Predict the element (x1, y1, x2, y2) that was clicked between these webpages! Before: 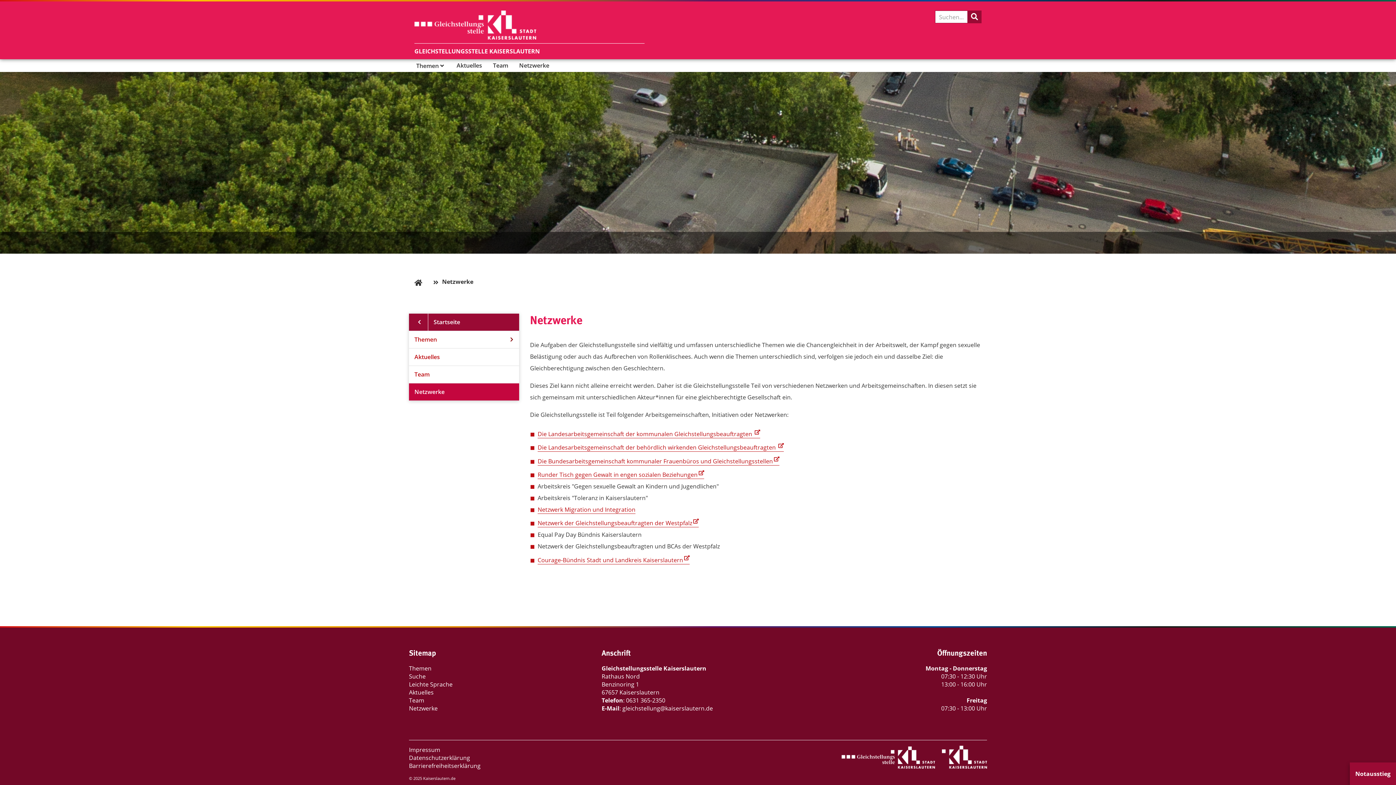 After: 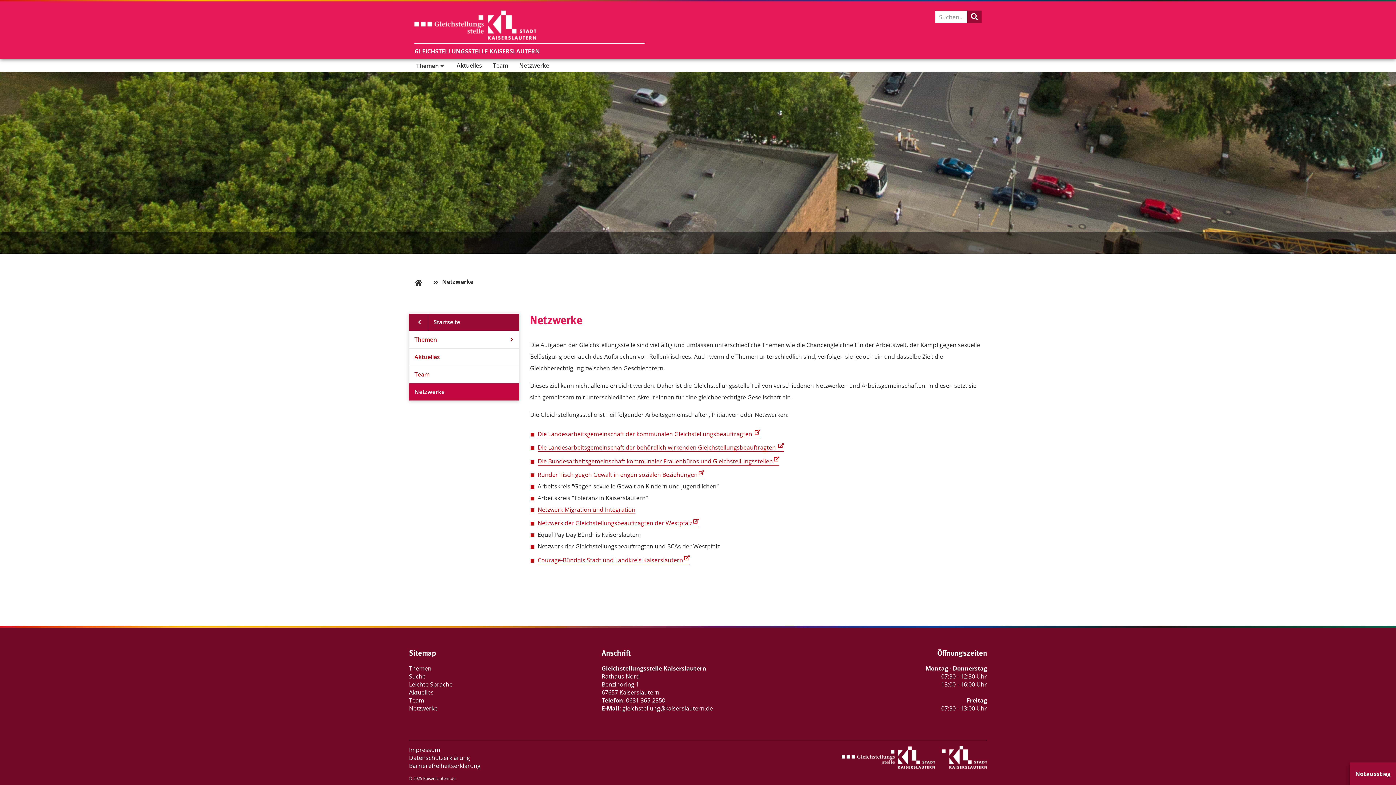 Action: bbox: (409, 383, 519, 400) label: Netzwerke